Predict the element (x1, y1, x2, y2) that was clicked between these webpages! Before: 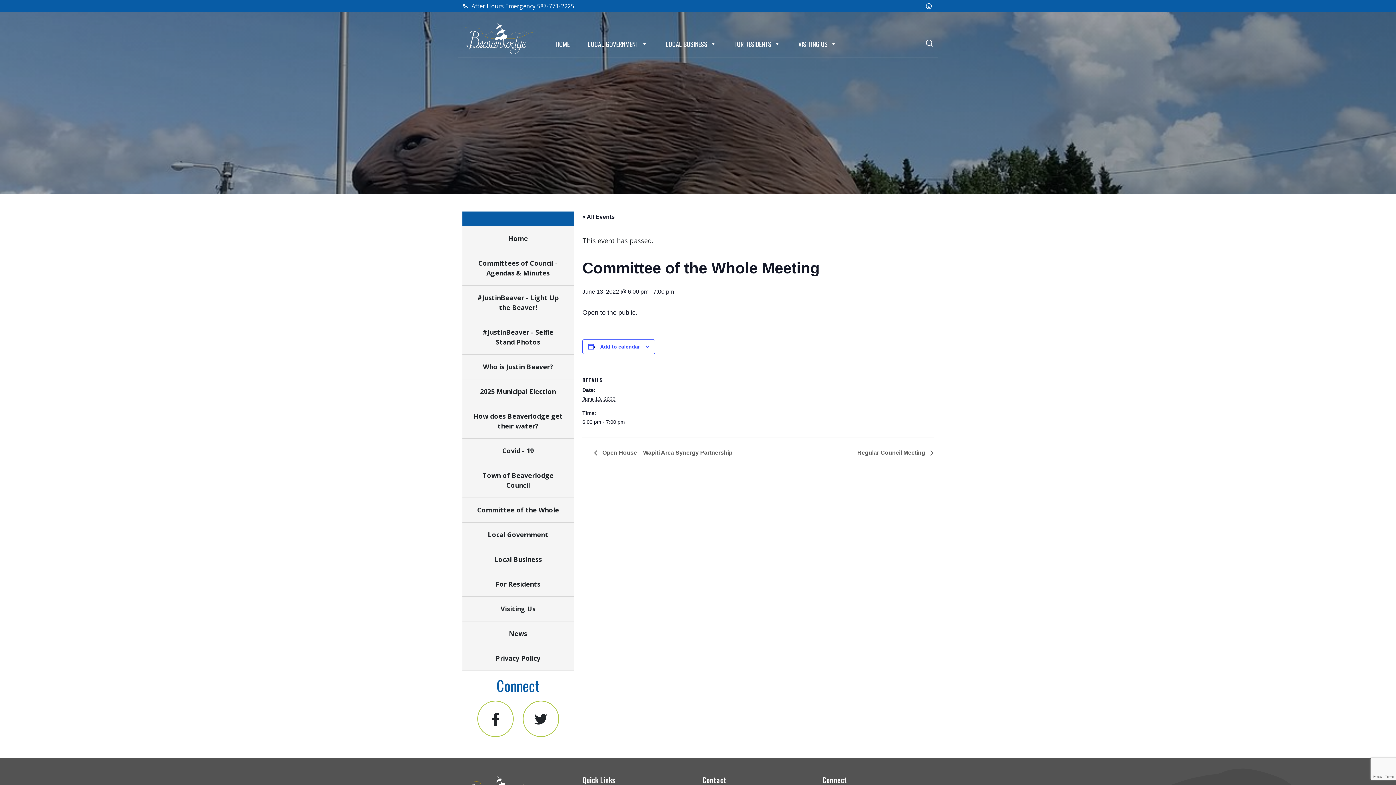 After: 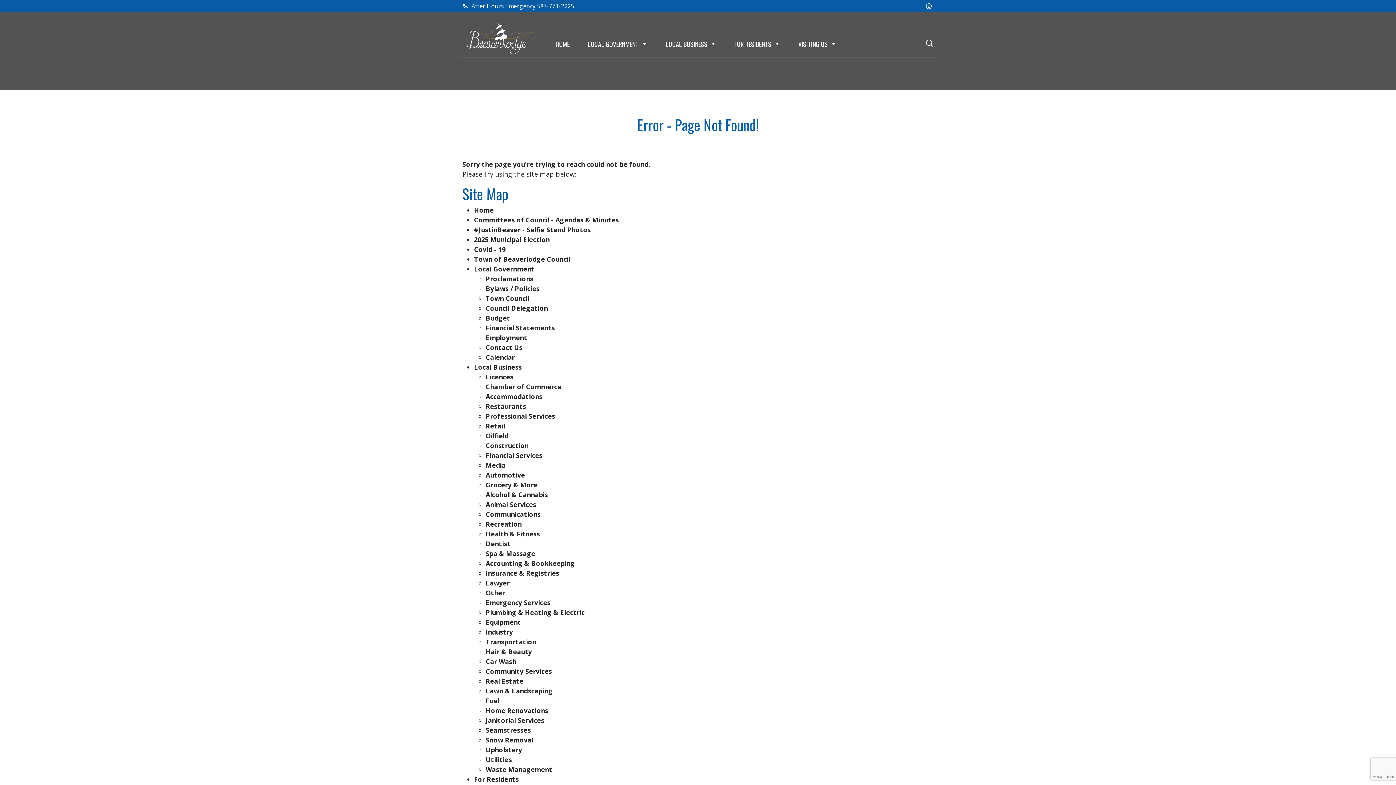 Action: label: Who is Justin Beaver? bbox: (483, 362, 553, 371)